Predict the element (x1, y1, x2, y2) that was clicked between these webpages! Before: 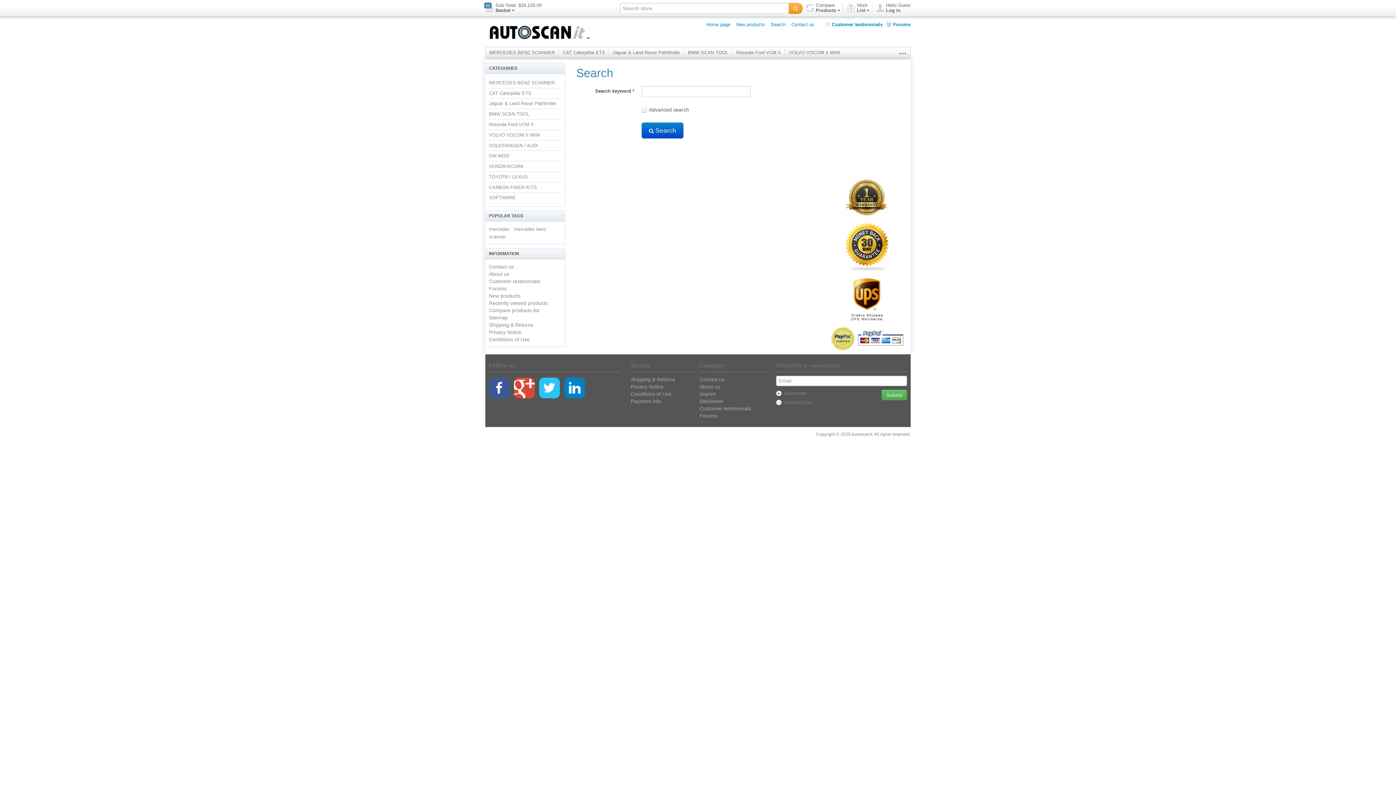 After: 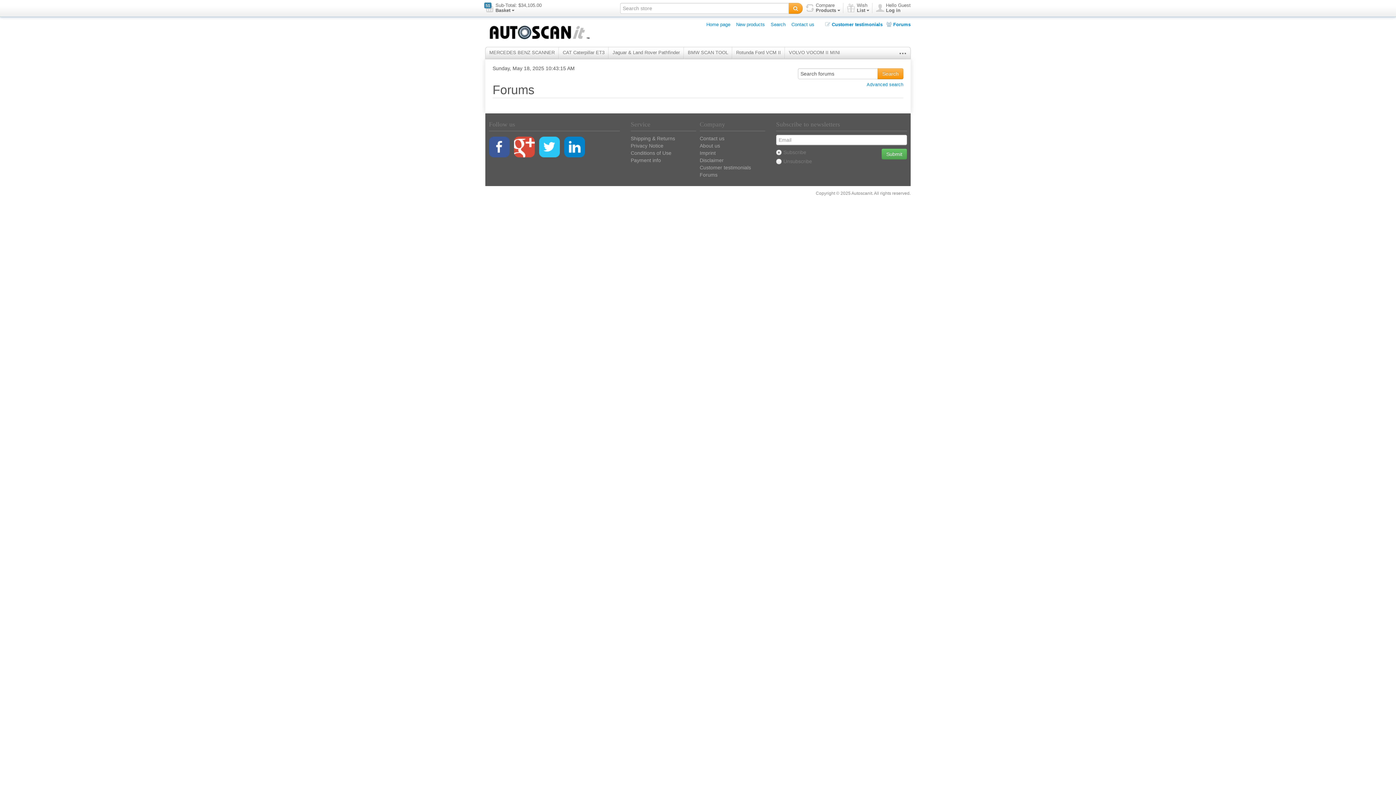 Action: bbox: (489, 285, 506, 291) label: Forums